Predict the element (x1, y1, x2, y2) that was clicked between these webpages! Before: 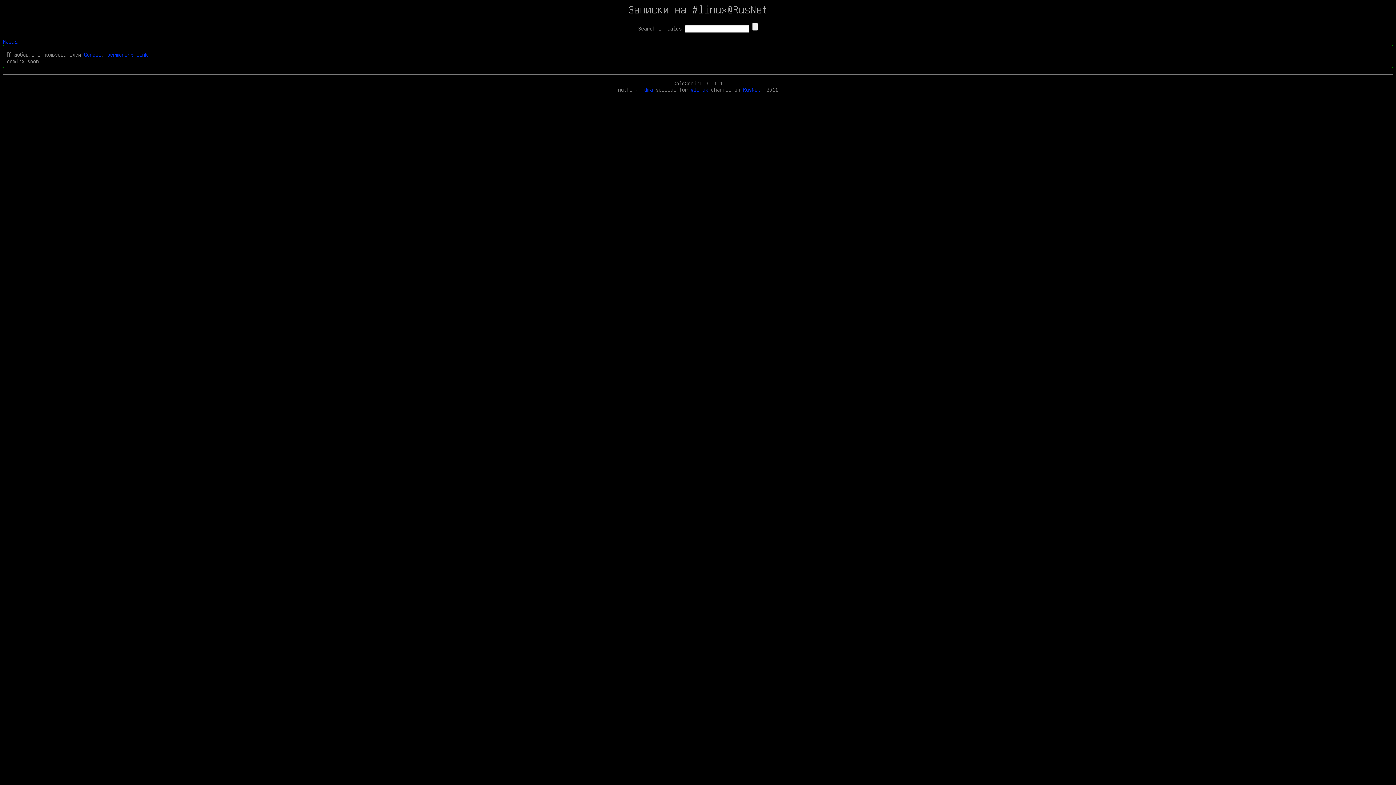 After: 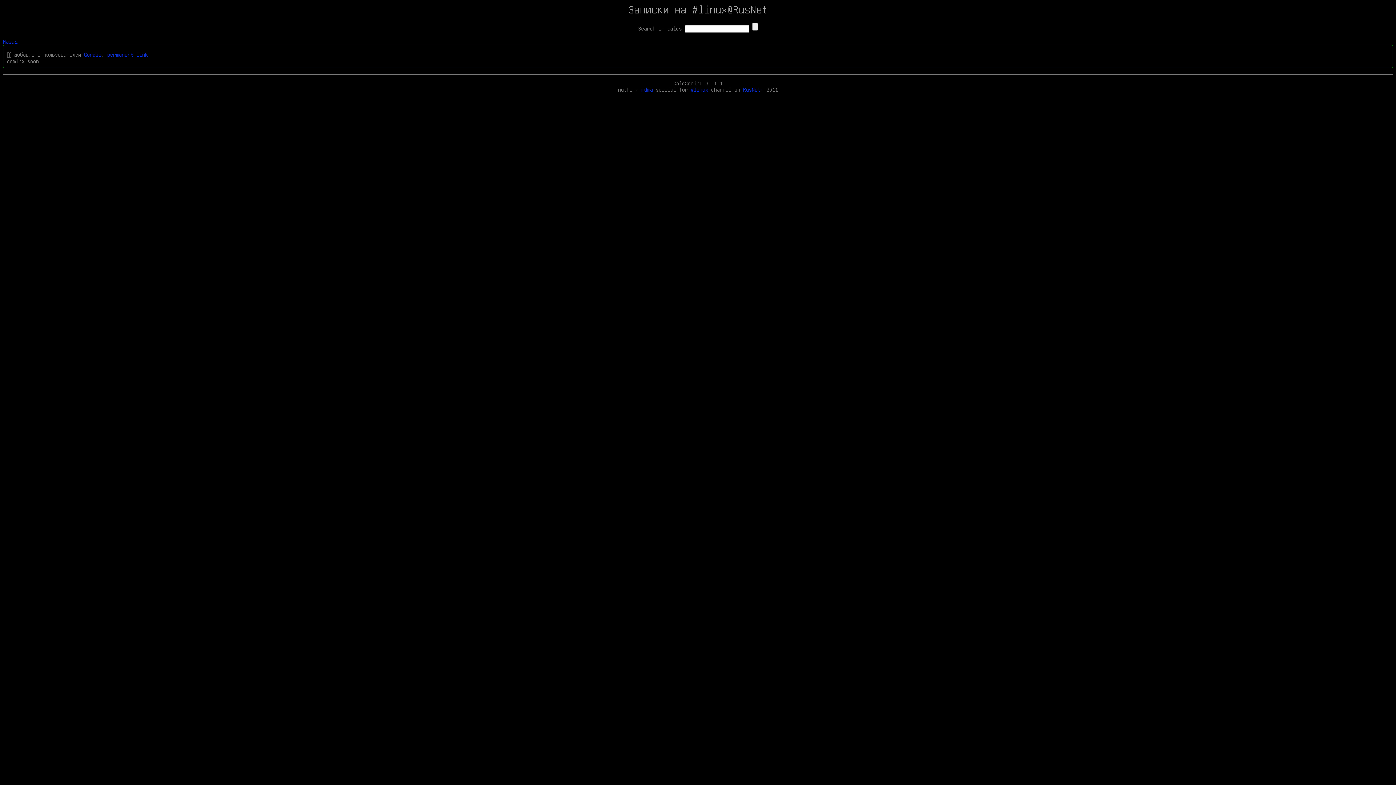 Action: bbox: (6, 49, 11, 57) label: m